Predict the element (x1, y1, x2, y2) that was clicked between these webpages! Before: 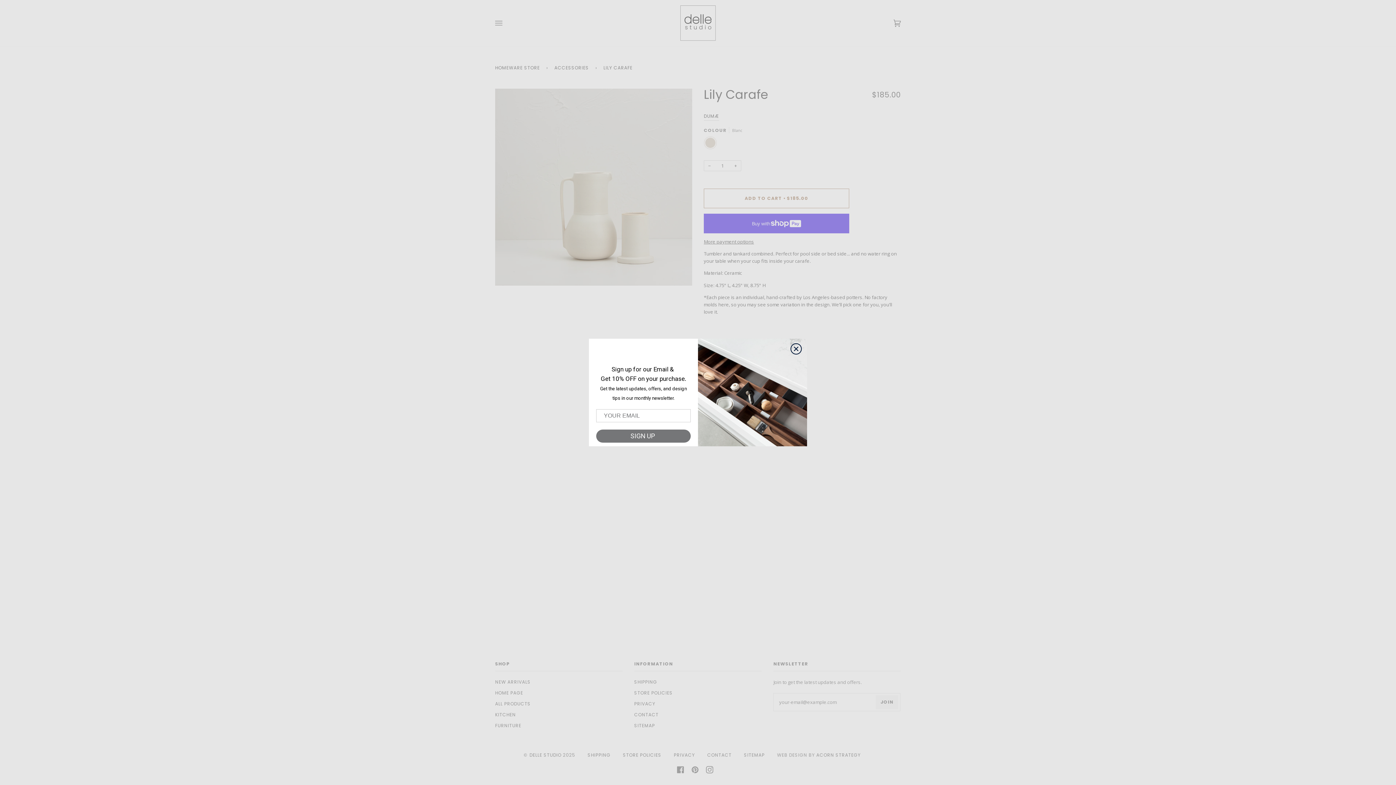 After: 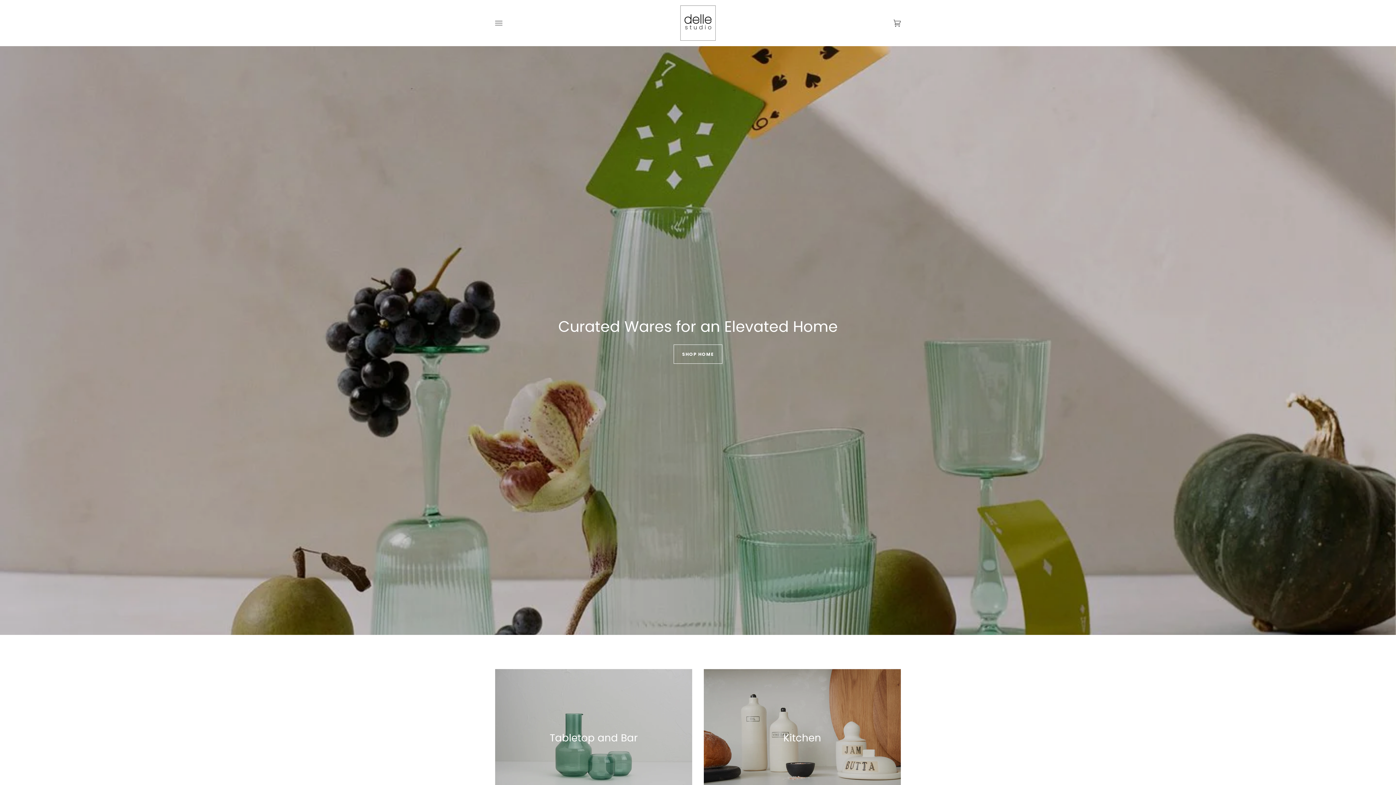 Action: bbox: (672, 5, 723, 40)